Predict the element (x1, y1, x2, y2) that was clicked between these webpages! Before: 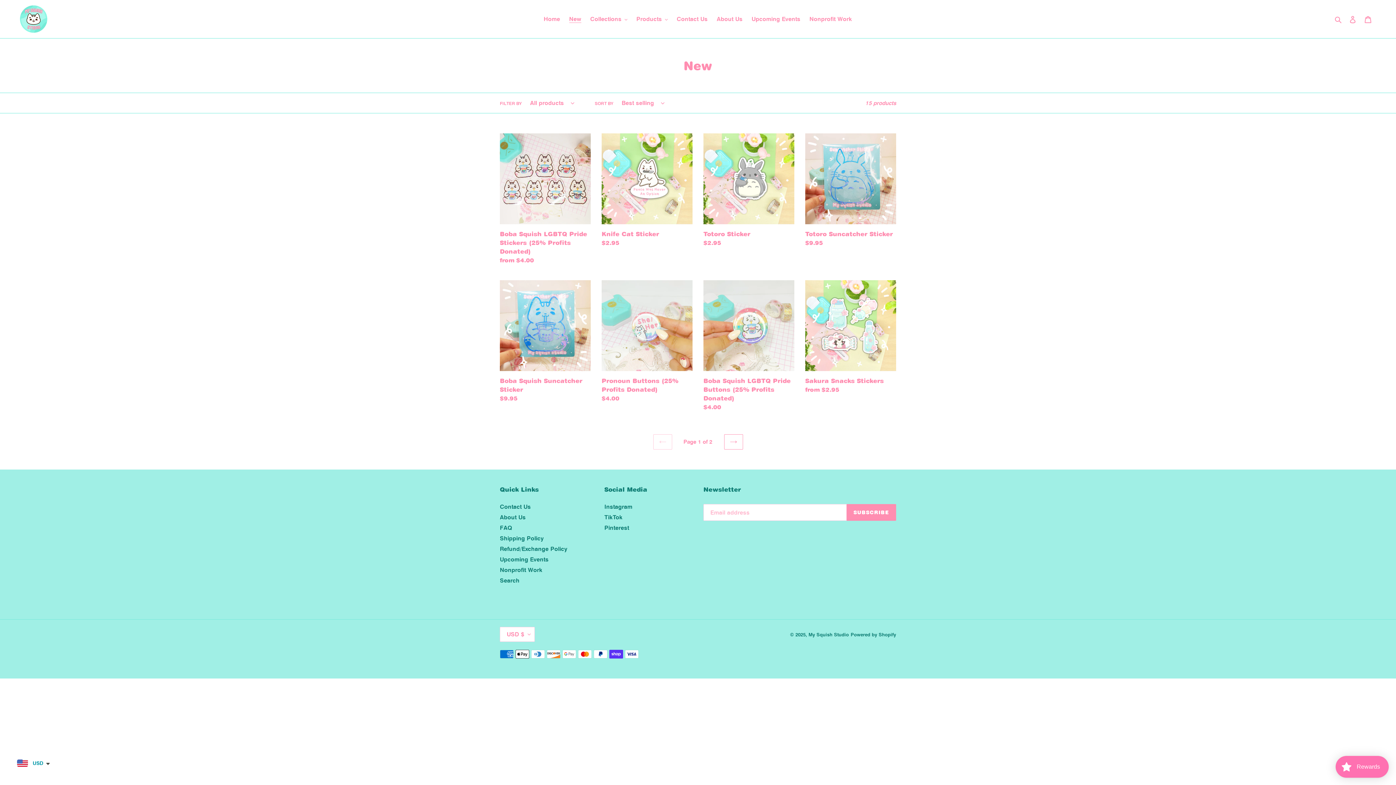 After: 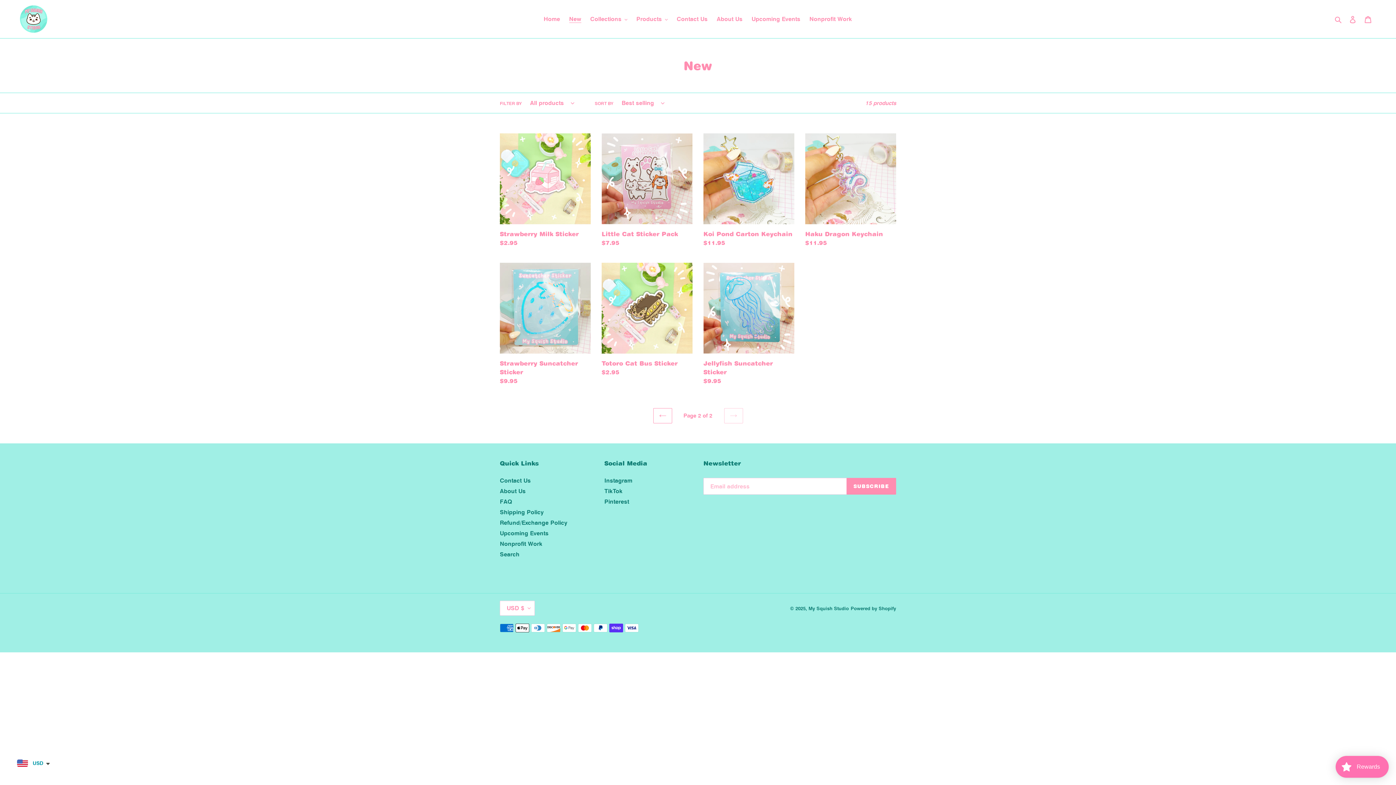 Action: label: NEXT PAGE bbox: (724, 434, 743, 449)